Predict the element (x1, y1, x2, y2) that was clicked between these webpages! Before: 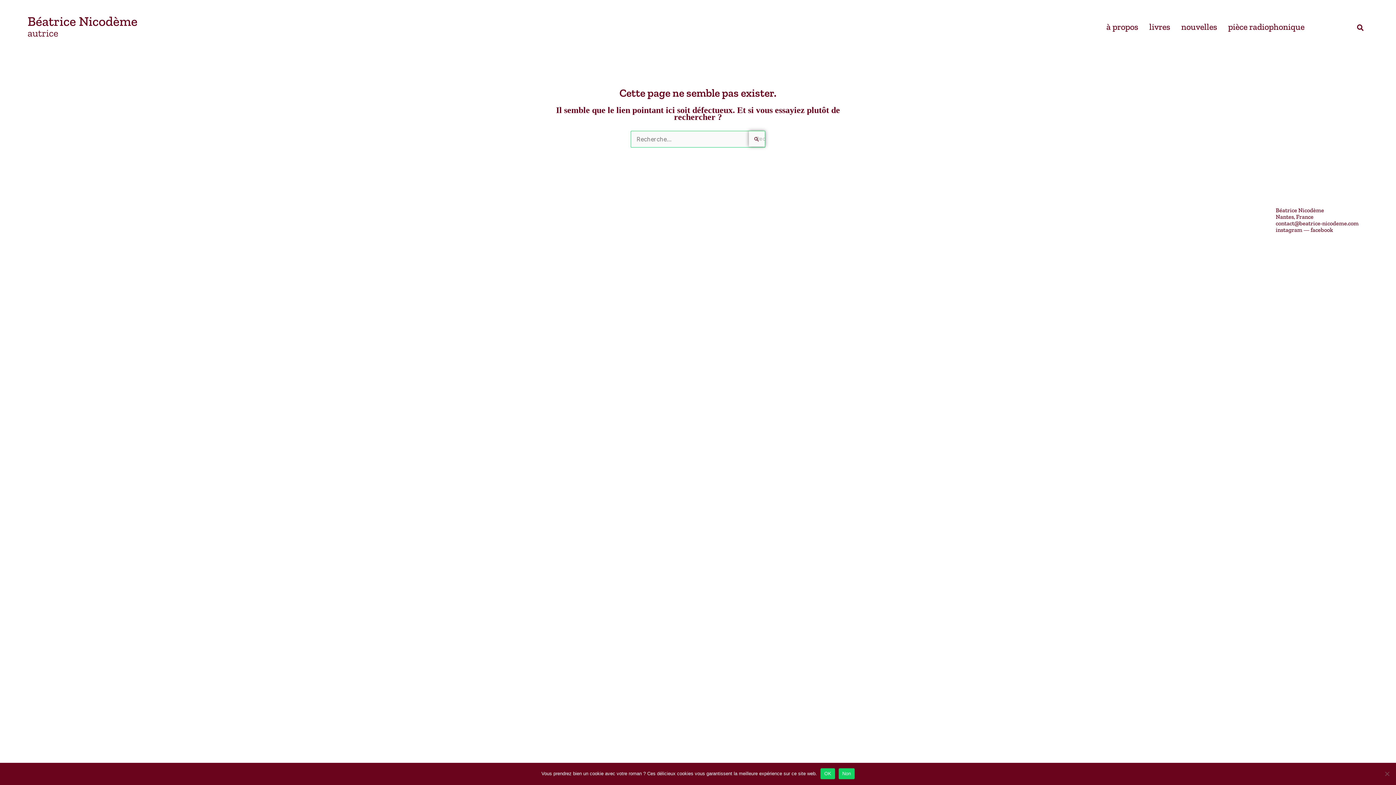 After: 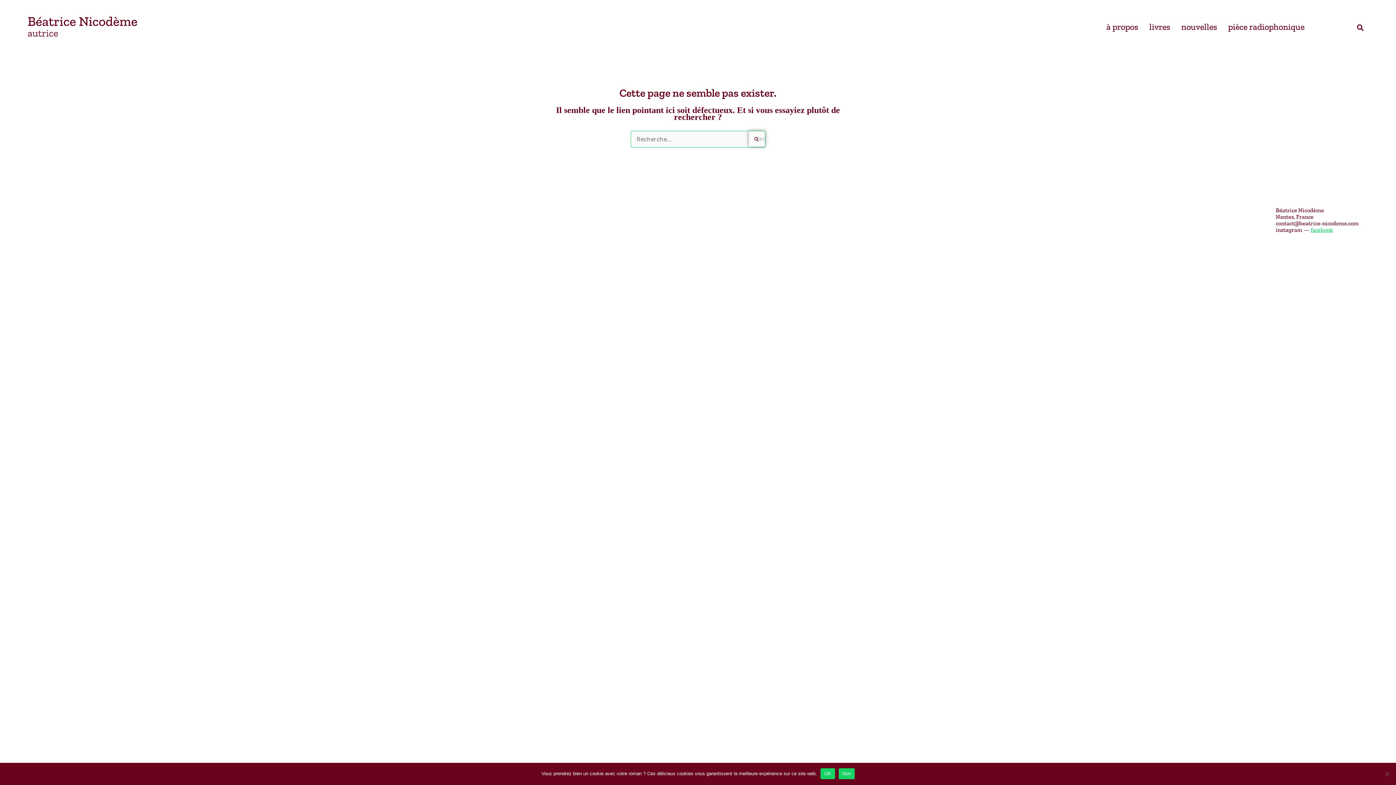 Action: label: facebook bbox: (1310, 226, 1333, 233)